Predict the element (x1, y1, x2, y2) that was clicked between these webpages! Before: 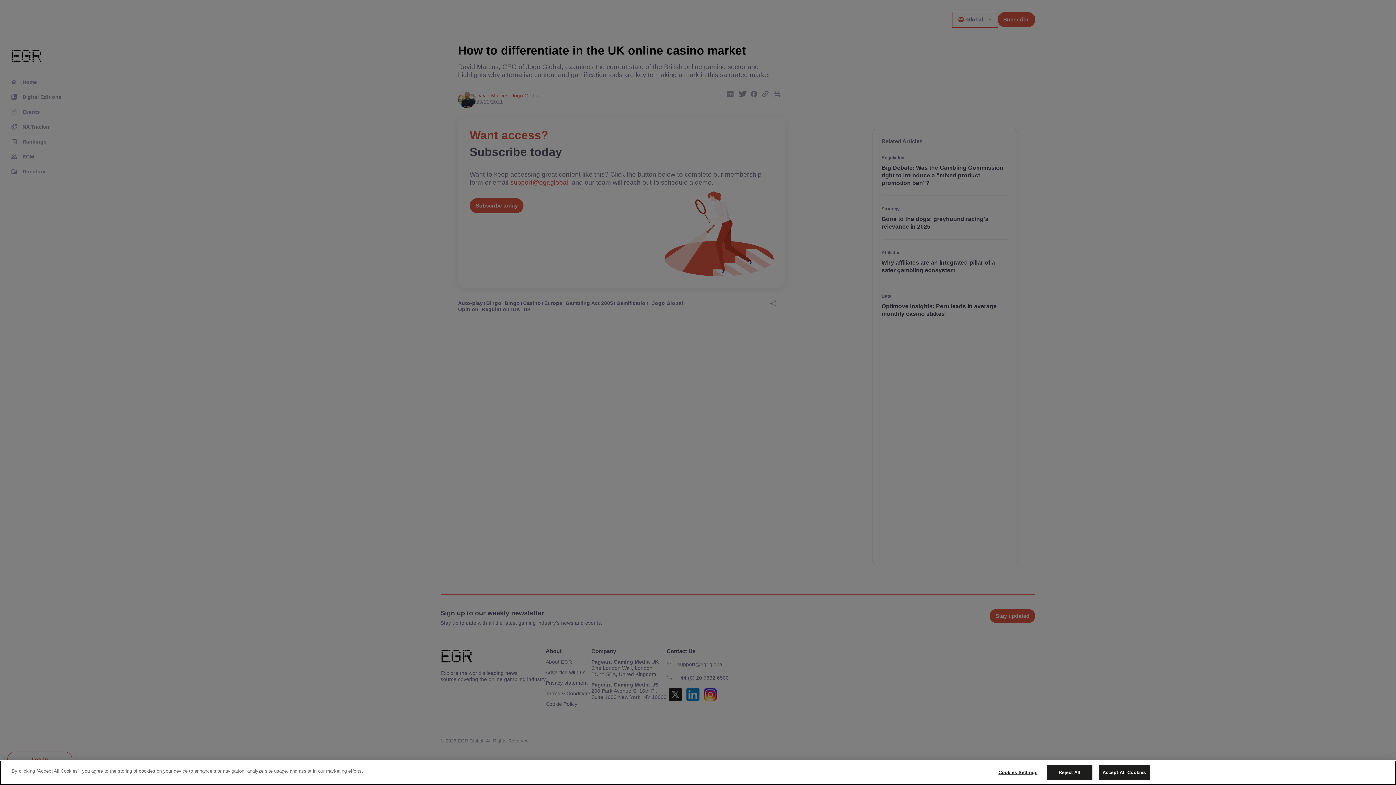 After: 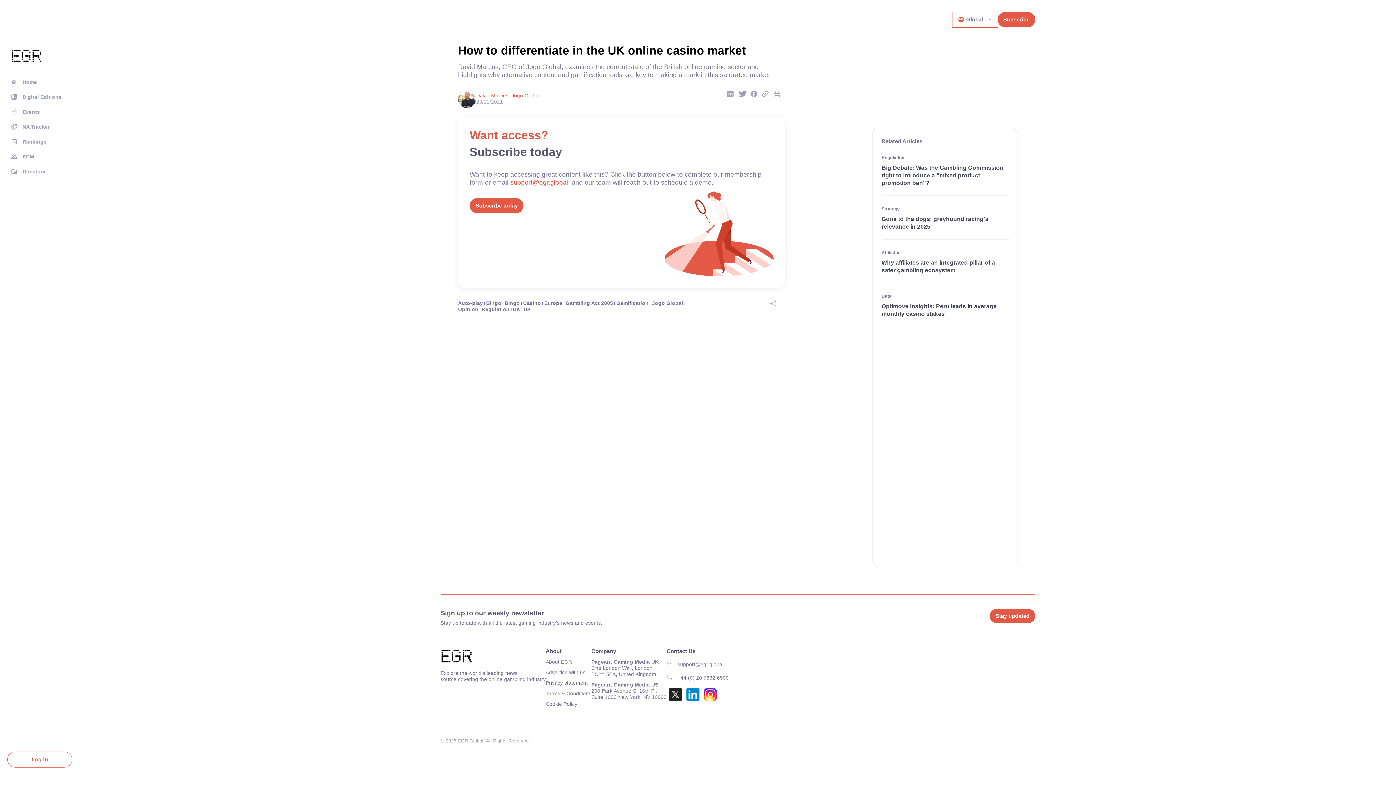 Action: bbox: (1047, 765, 1092, 780) label: Reject All